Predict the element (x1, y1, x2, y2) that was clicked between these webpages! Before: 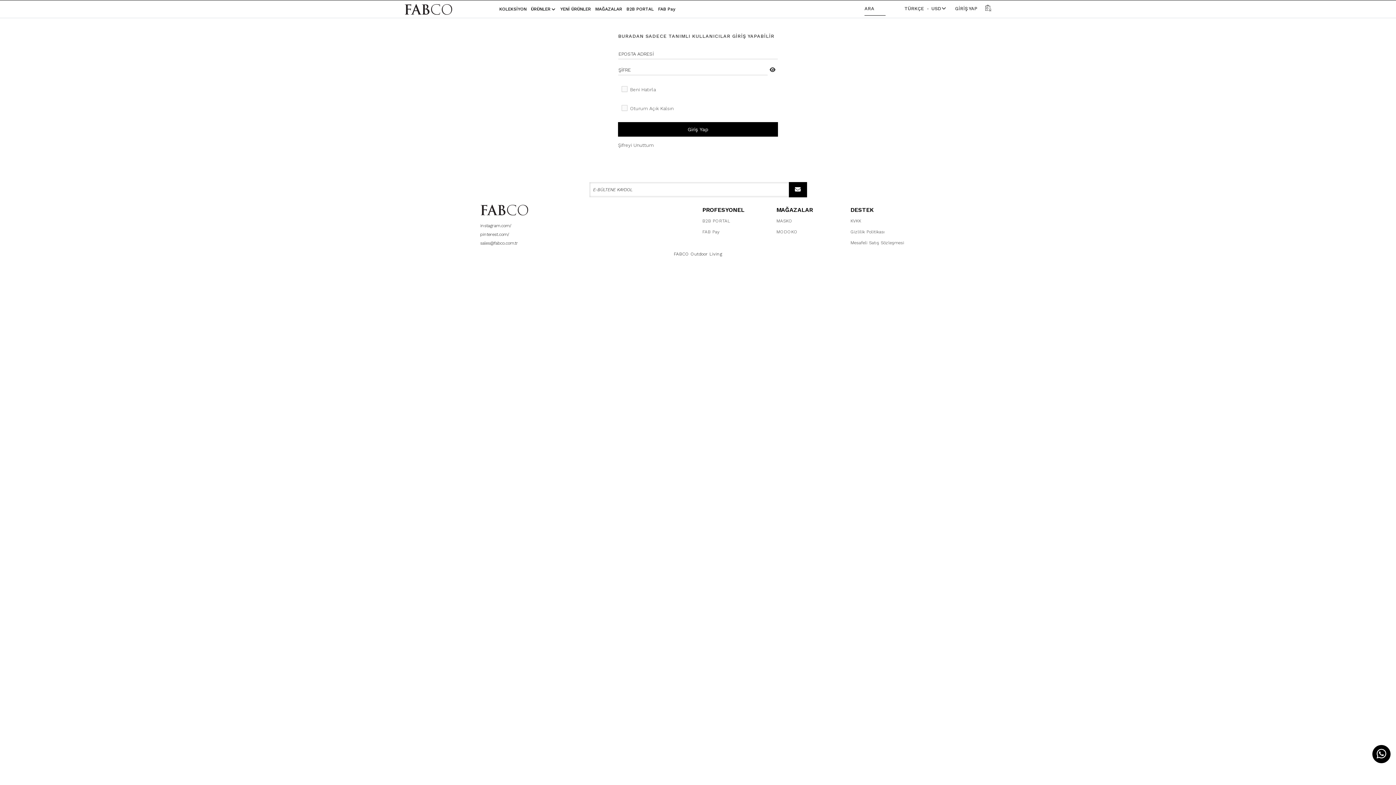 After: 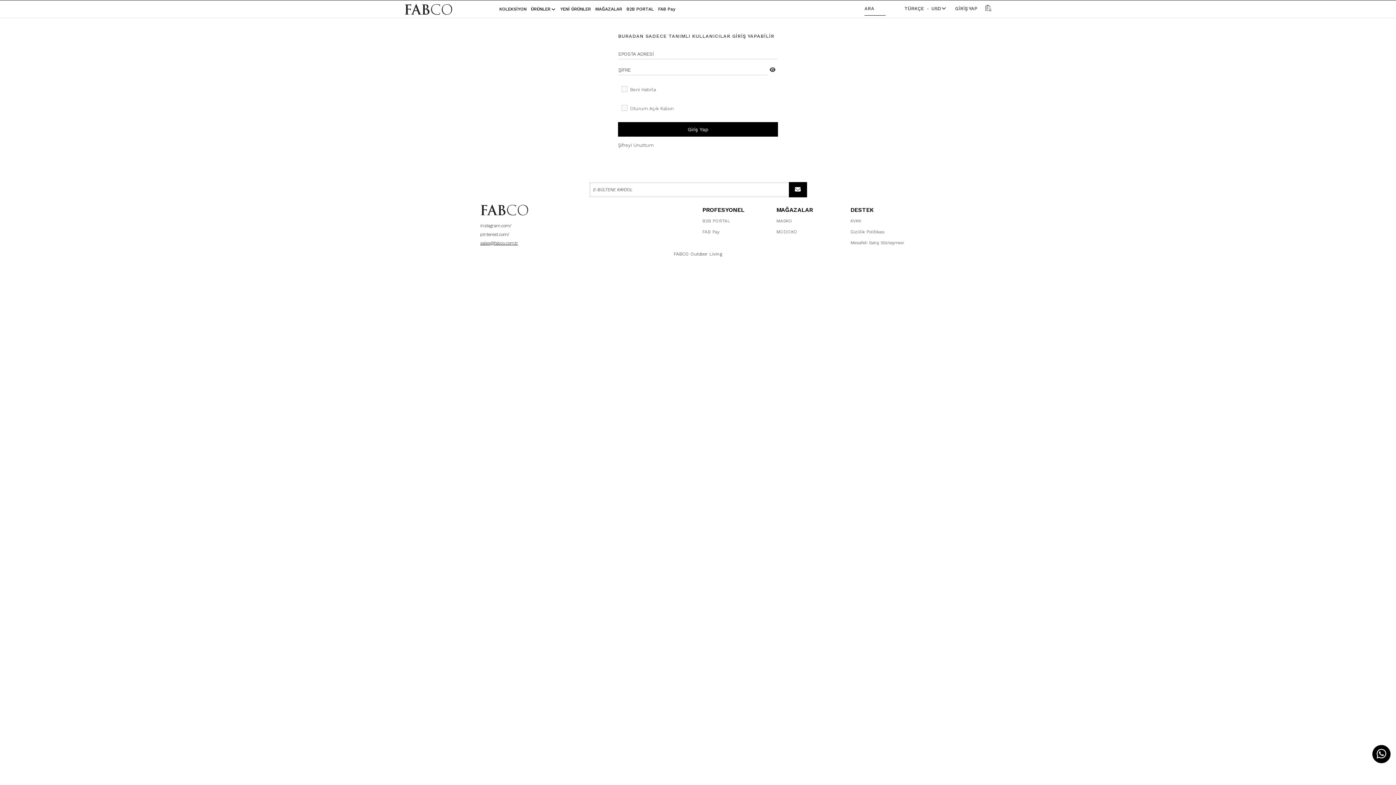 Action: bbox: (480, 240, 577, 246) label: sales@fabco.com.tr